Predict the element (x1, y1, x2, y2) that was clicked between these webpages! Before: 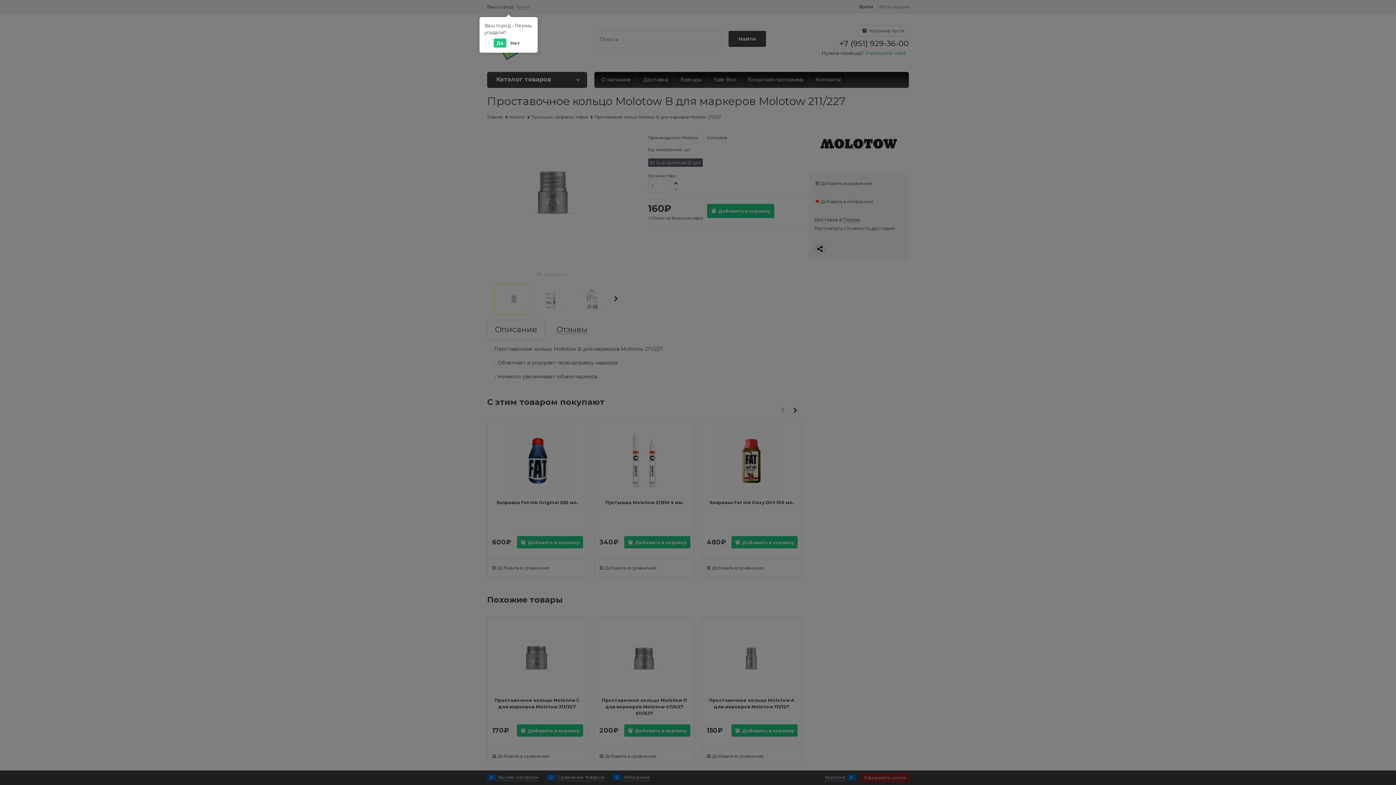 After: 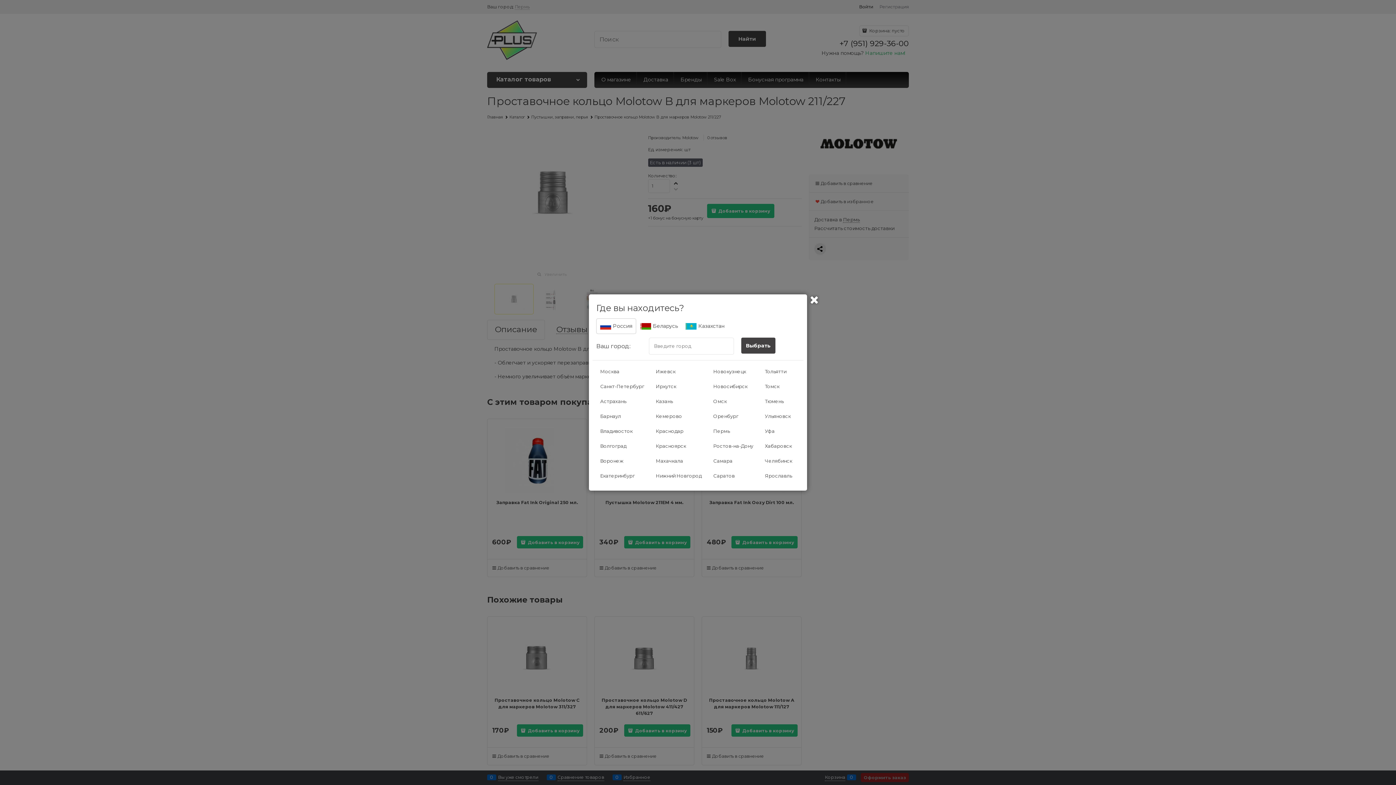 Action: bbox: (507, 38, 523, 47) label: Нет